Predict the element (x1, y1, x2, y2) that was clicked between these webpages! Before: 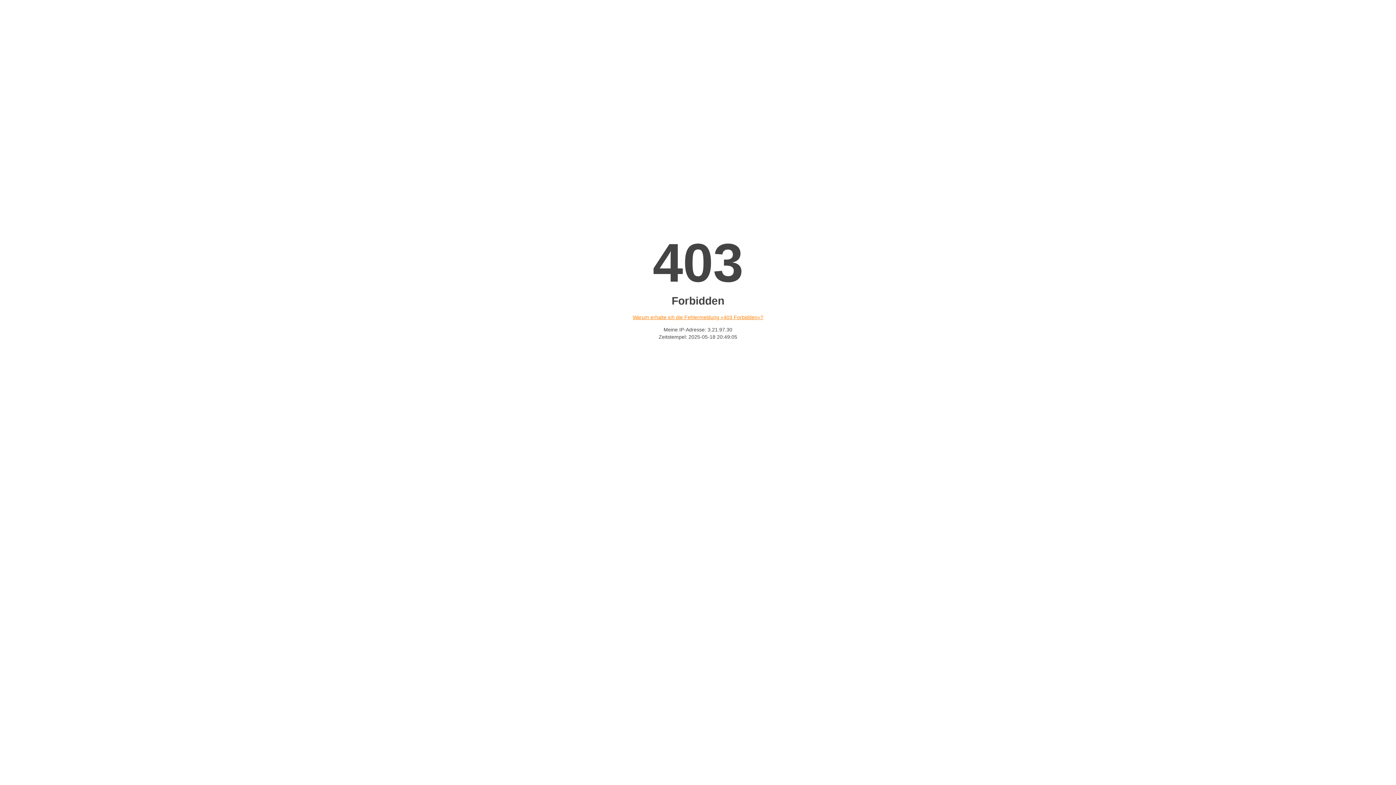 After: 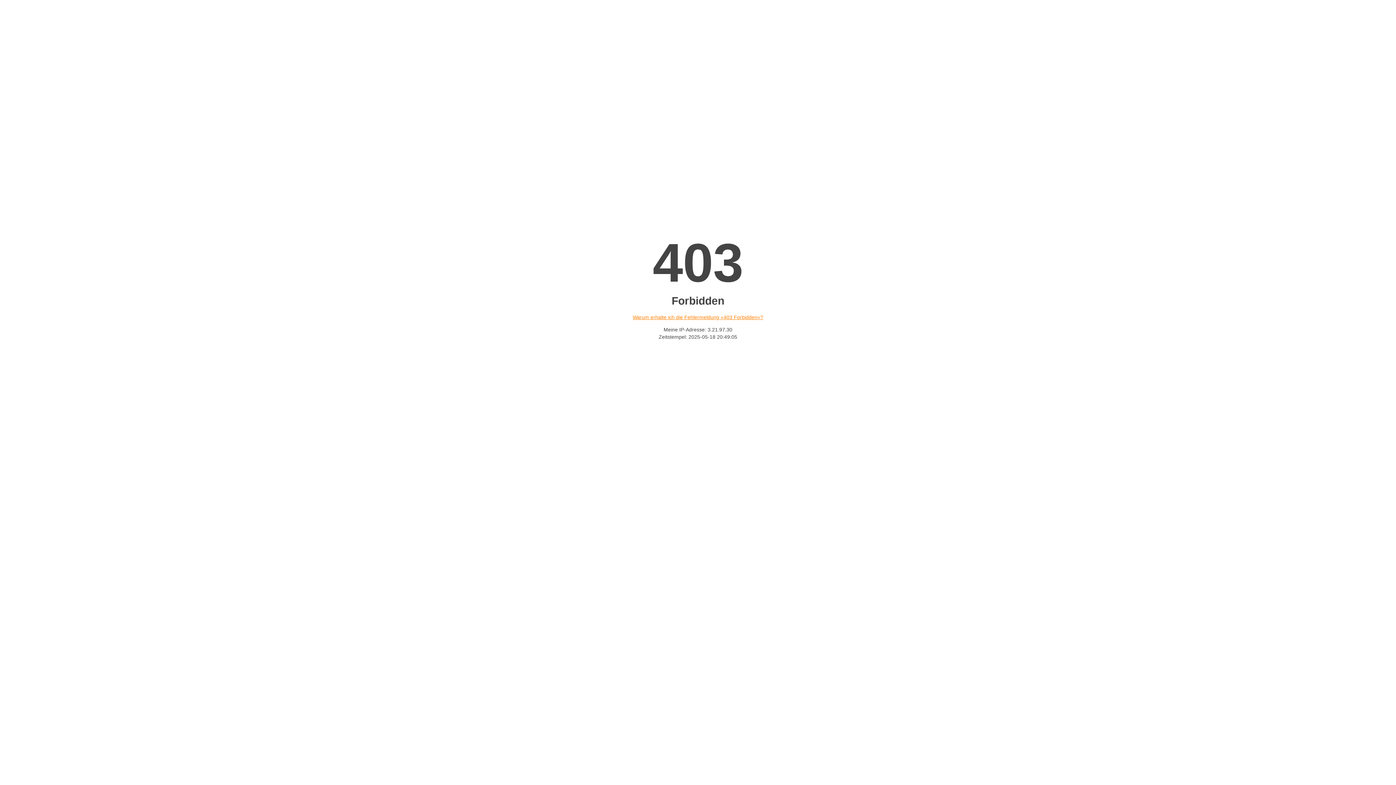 Action: label: Warum erhalte ich die Fehlermeldung «403 Forbidden»? bbox: (632, 314, 763, 320)